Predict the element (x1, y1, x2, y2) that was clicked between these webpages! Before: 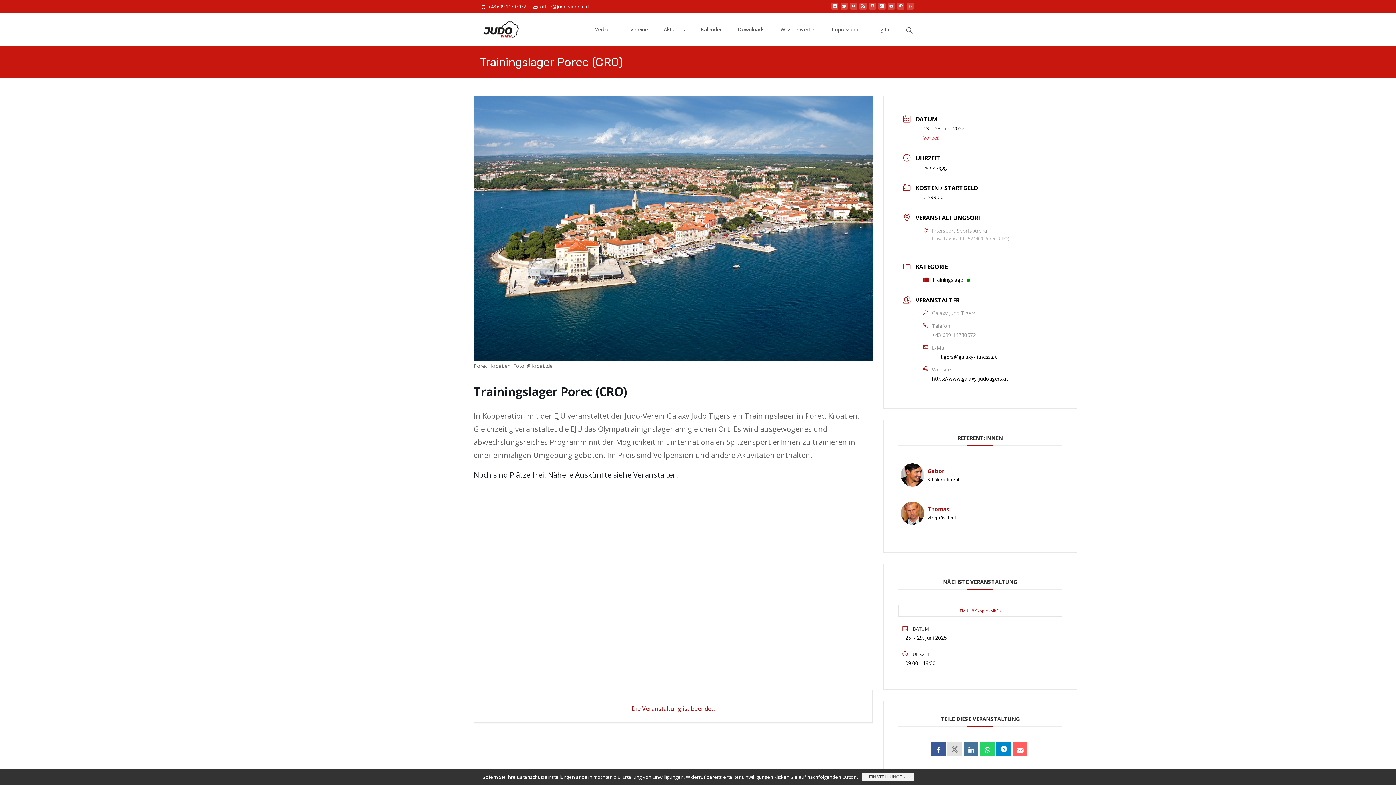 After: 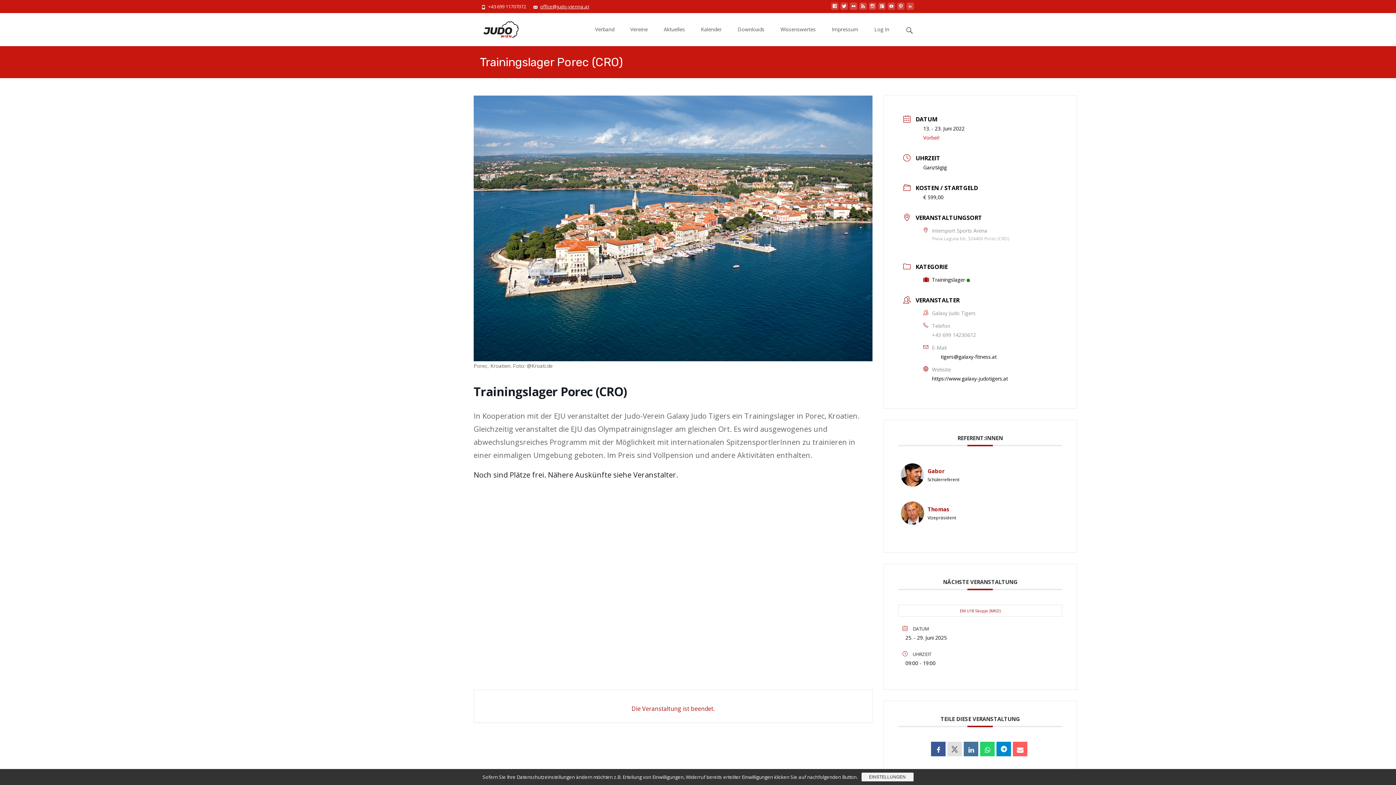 Action: bbox: (540, 3, 589, 9) label: office@judo-vienna.at